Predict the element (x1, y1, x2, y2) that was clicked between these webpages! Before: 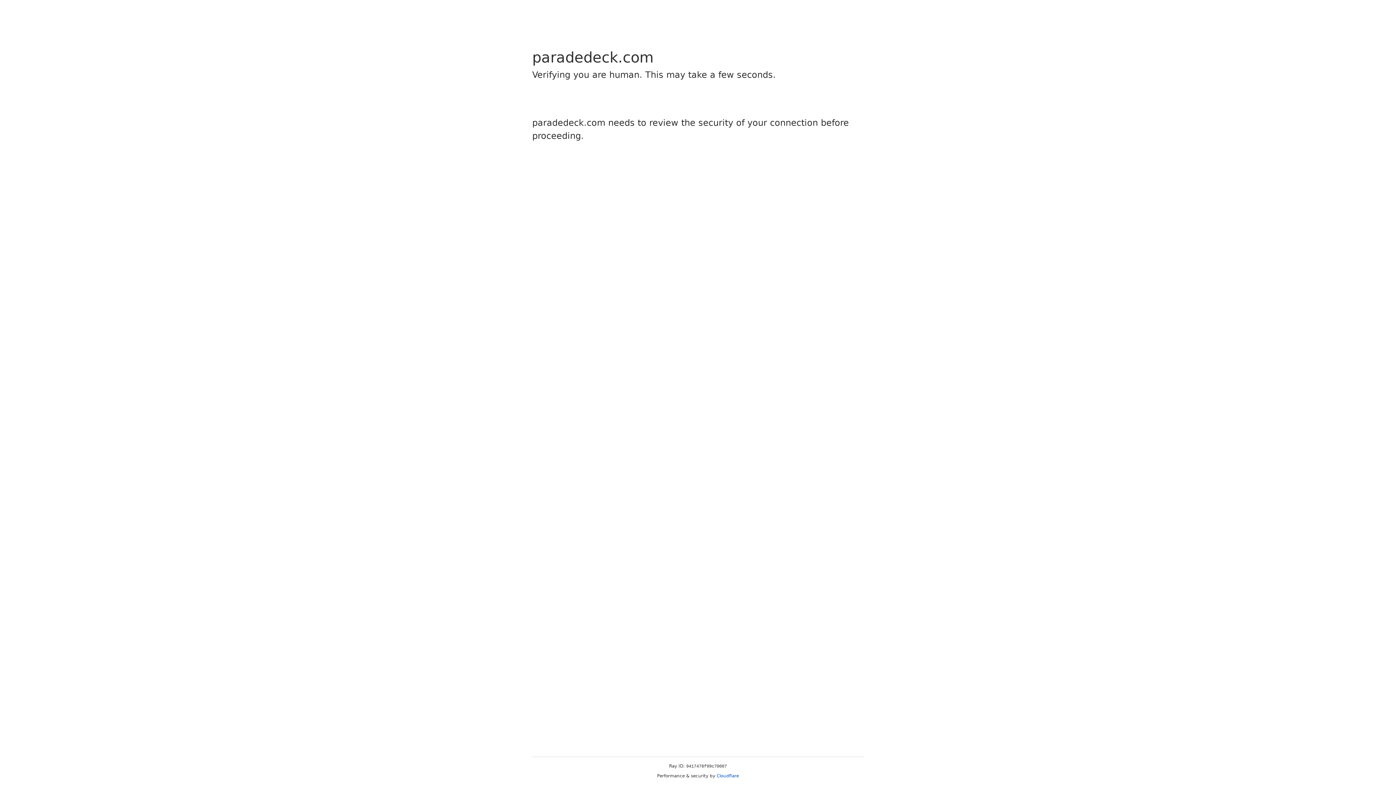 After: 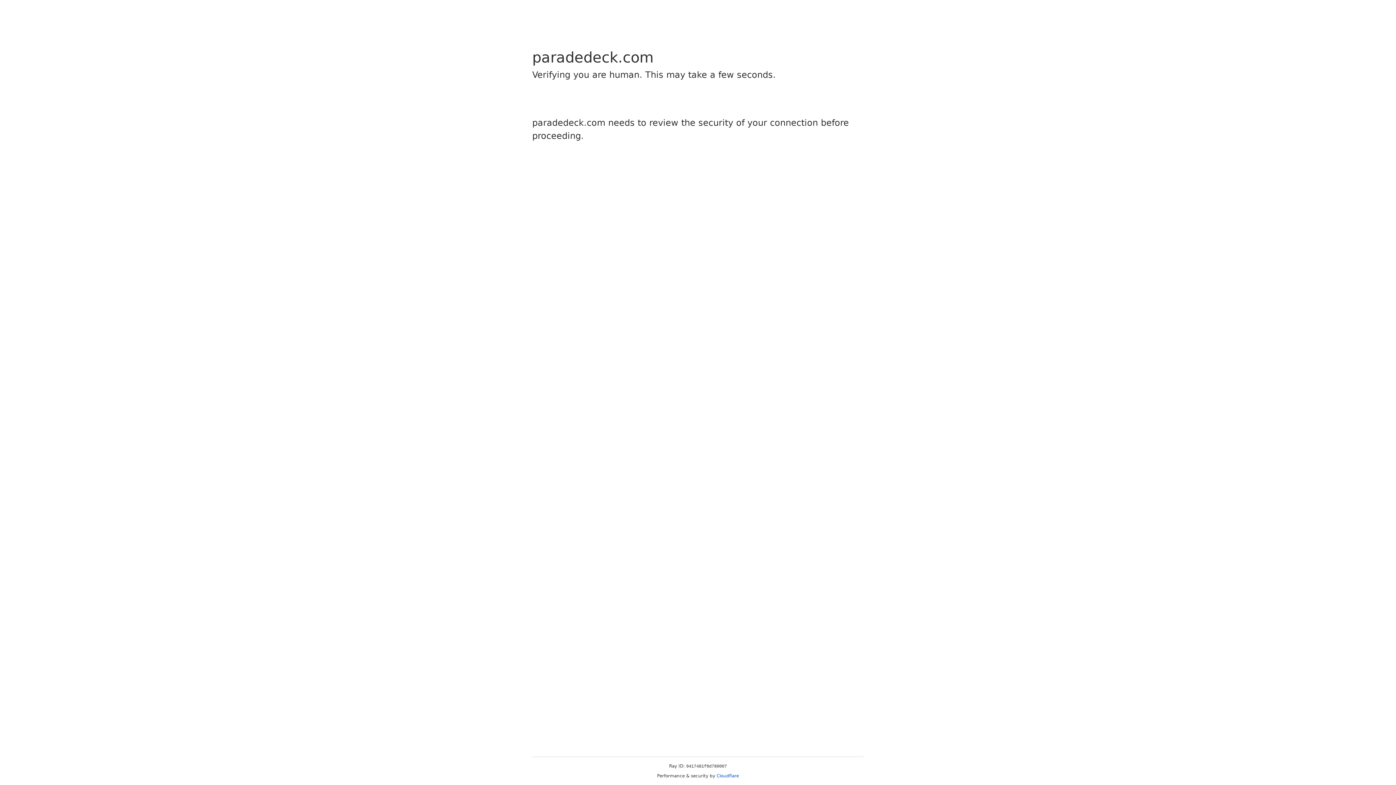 Action: label: Cloudflare bbox: (716, 773, 739, 778)